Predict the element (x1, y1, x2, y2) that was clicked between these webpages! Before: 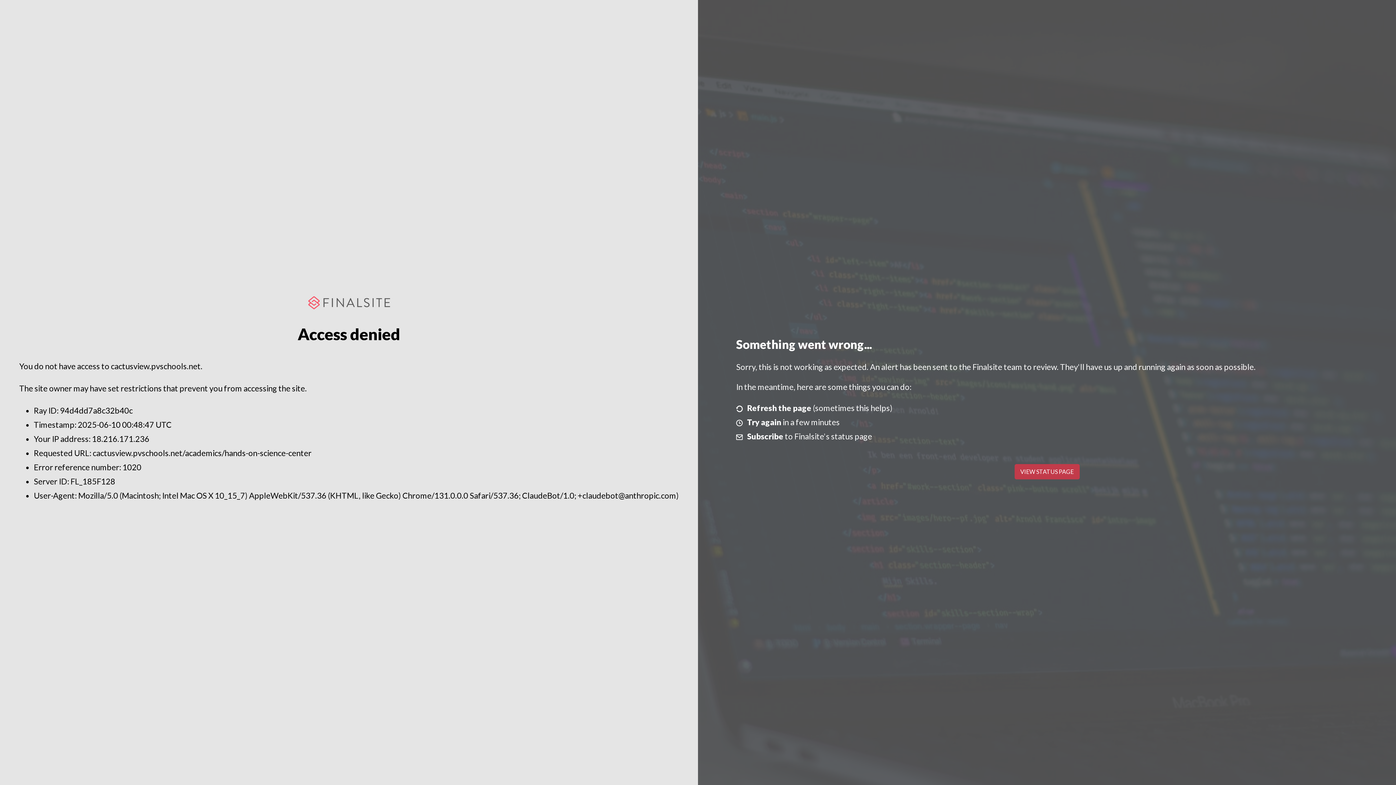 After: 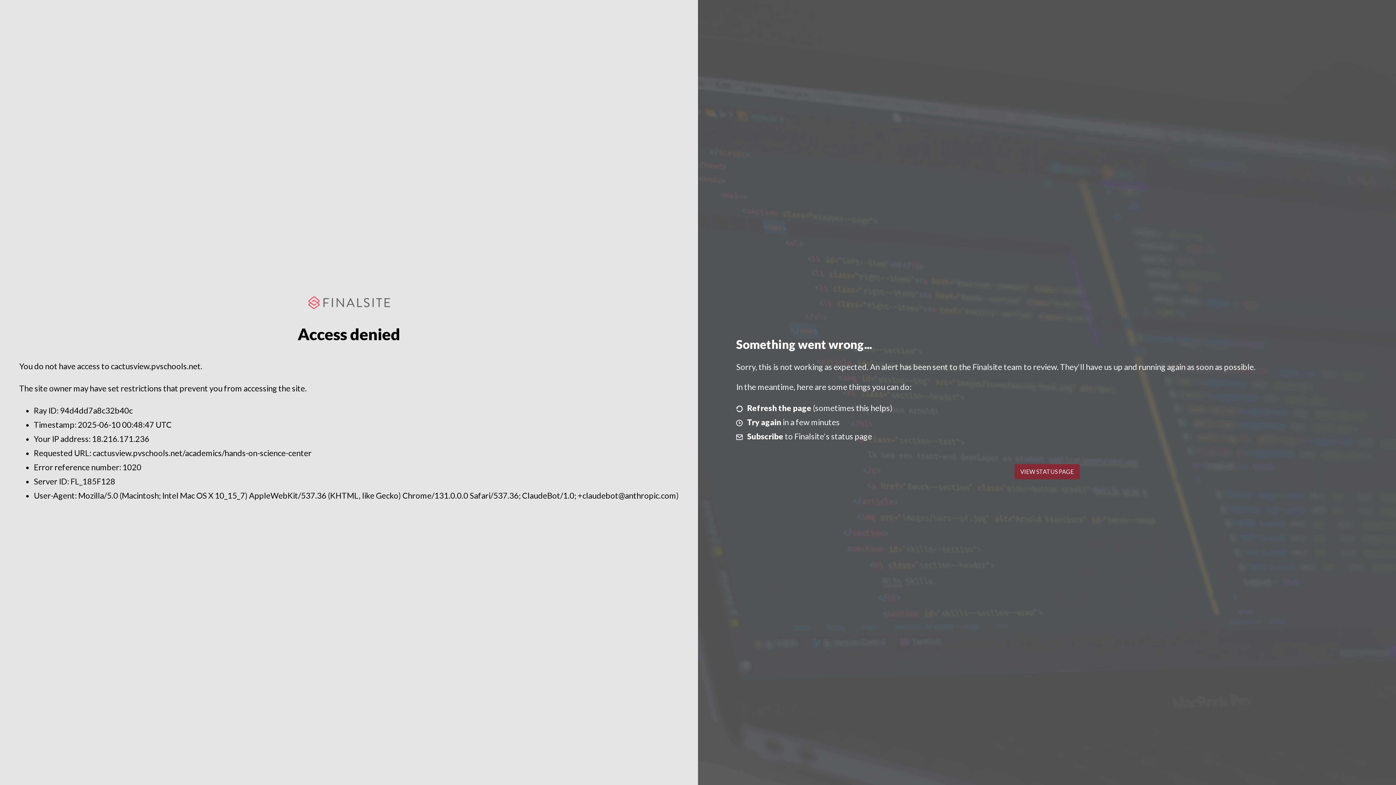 Action: label: VIEW STATUS PAGE bbox: (1014, 464, 1079, 479)